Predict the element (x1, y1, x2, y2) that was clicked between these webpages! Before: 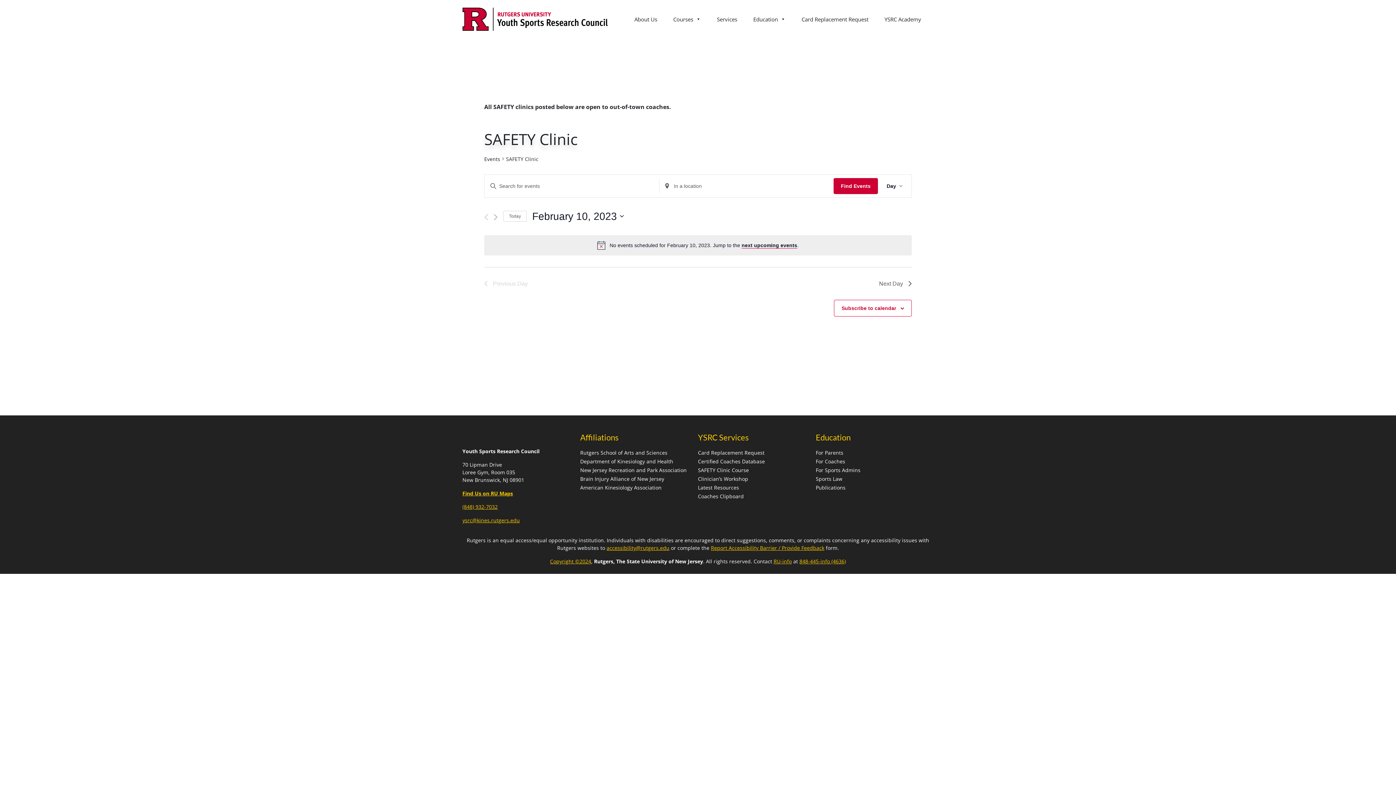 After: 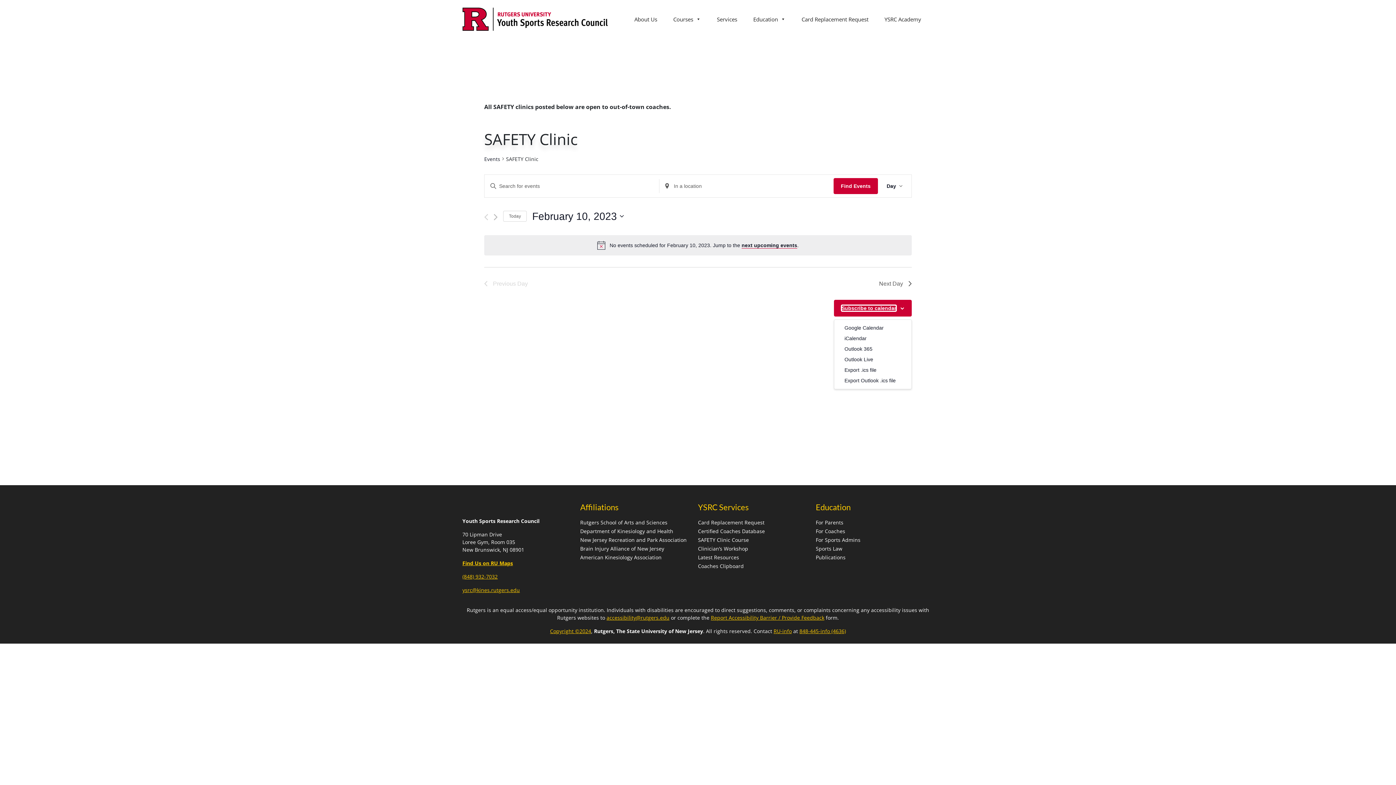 Action: label: Subscribe to calendar bbox: (841, 305, 896, 311)